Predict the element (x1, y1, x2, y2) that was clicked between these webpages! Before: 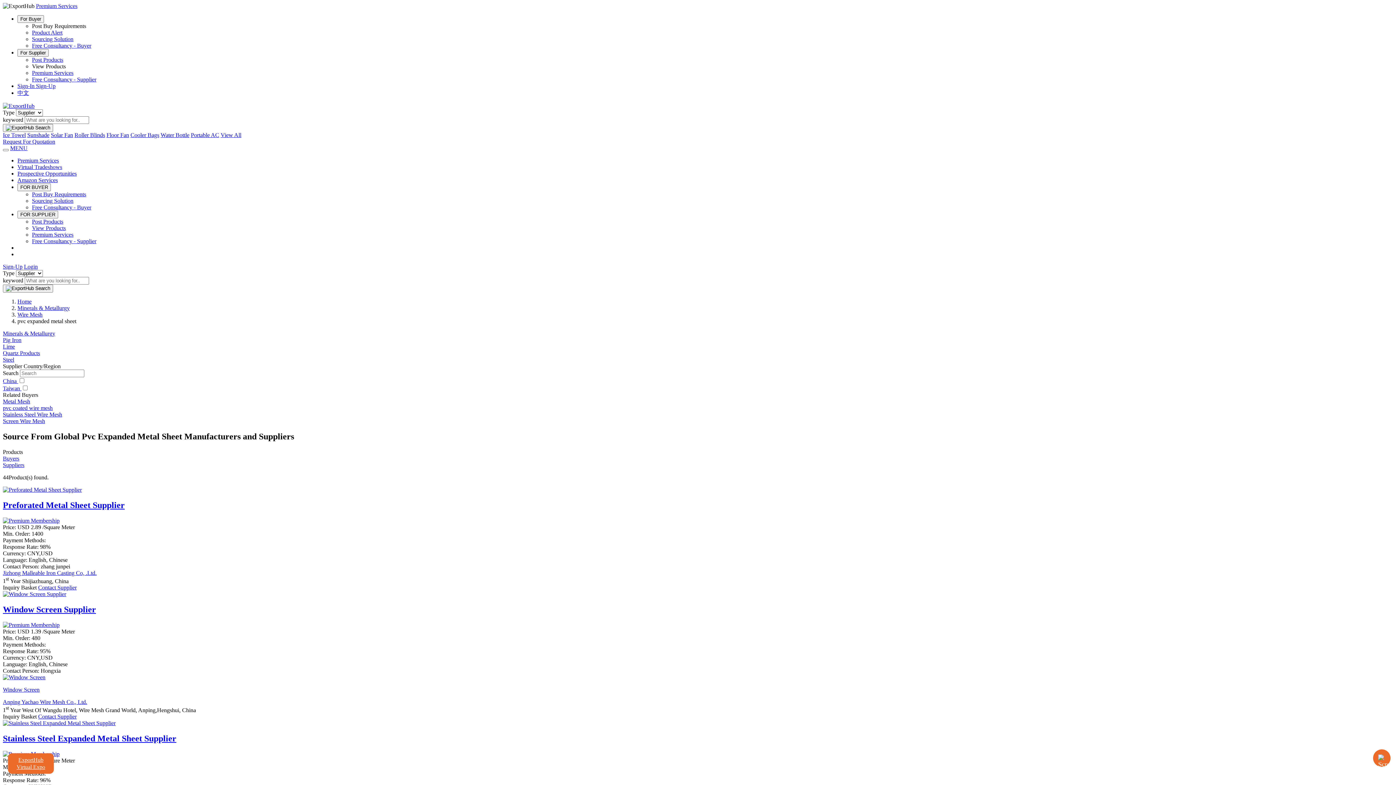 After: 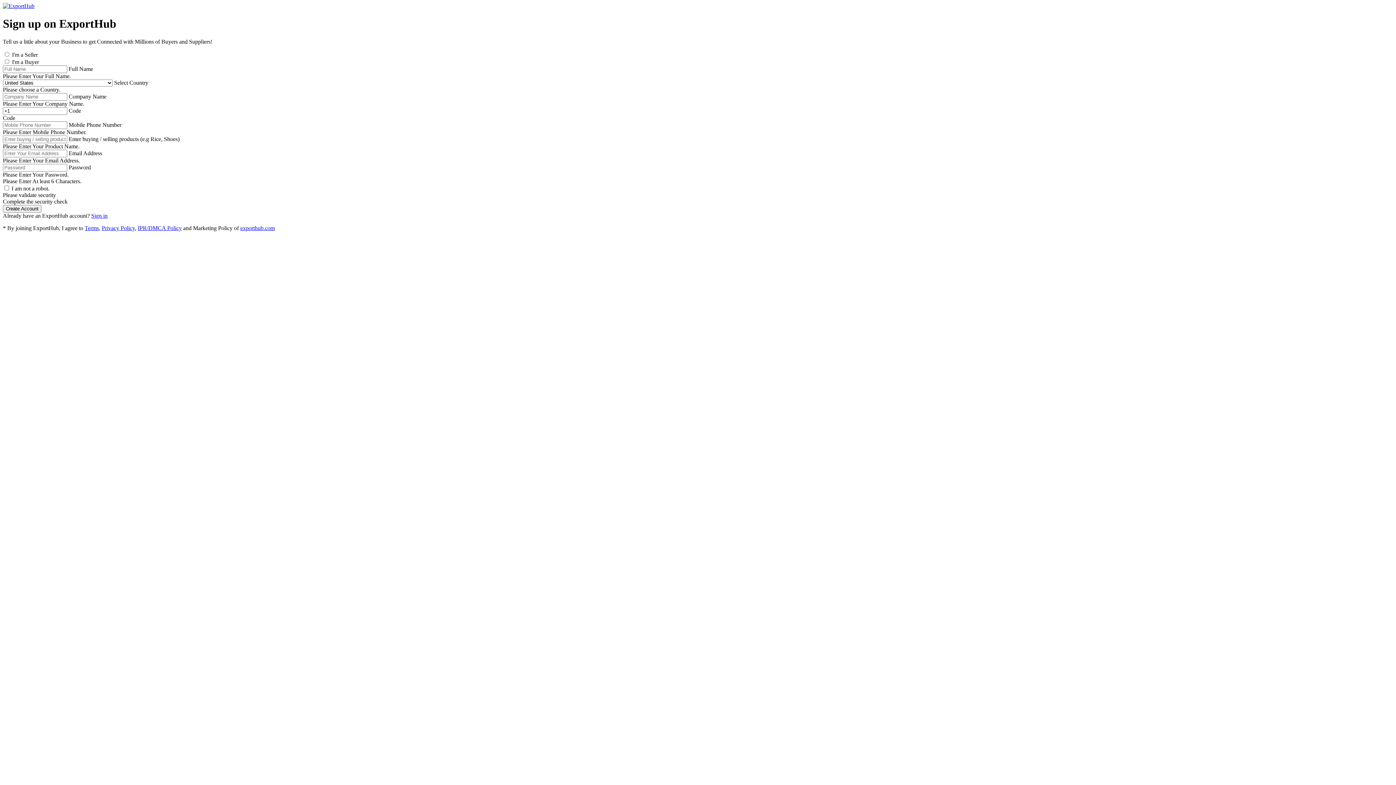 Action: label: Sourcing Solution bbox: (32, 197, 73, 204)